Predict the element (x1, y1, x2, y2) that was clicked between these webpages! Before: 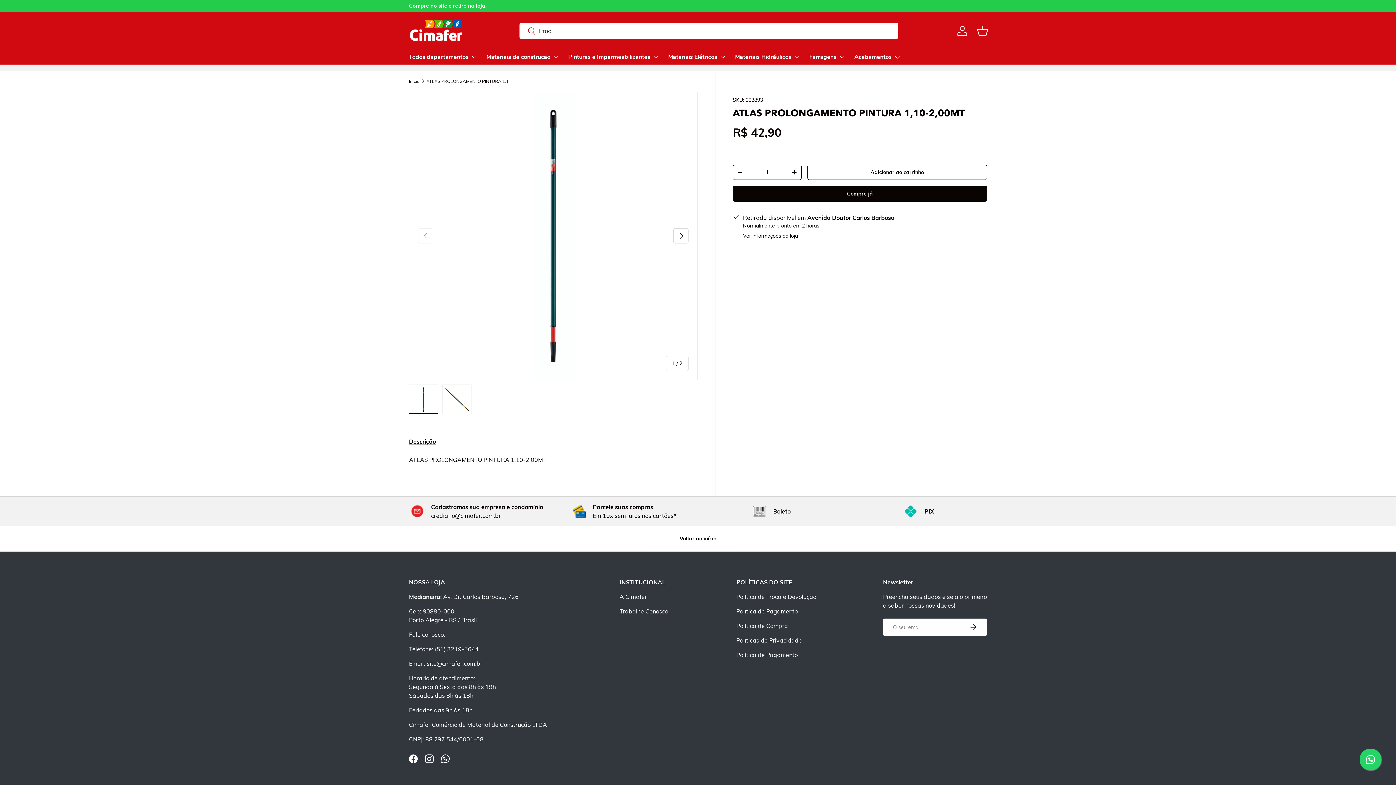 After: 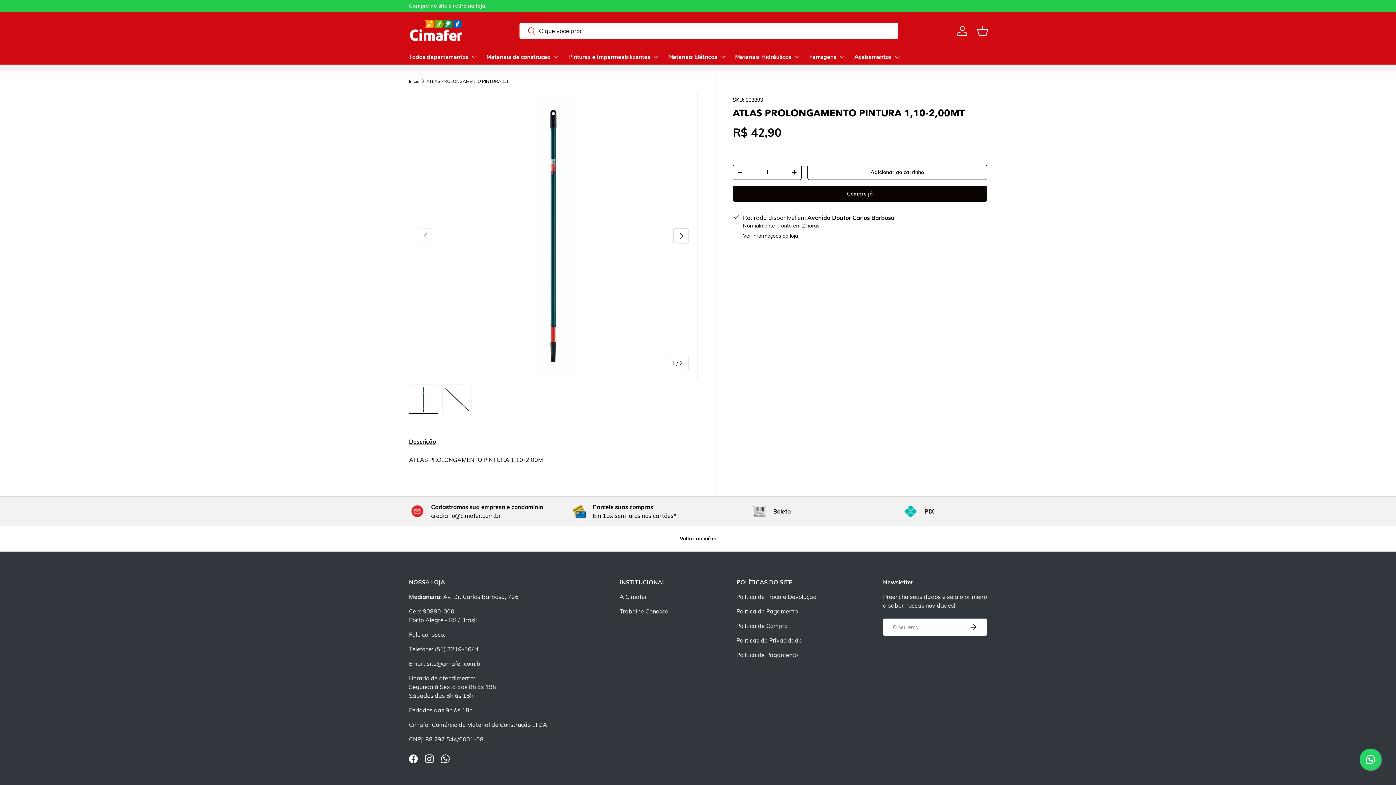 Action: bbox: (1360, 749, 1381, 770)